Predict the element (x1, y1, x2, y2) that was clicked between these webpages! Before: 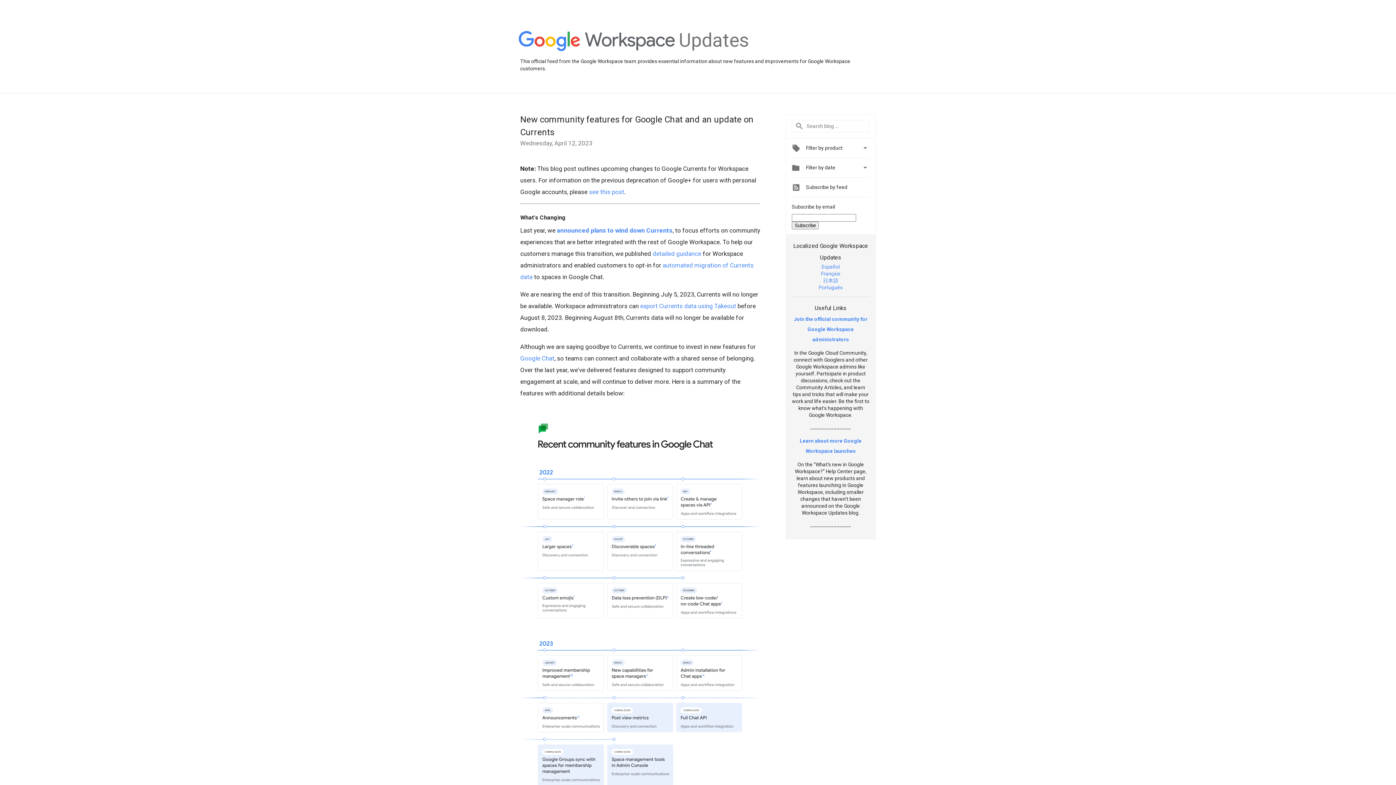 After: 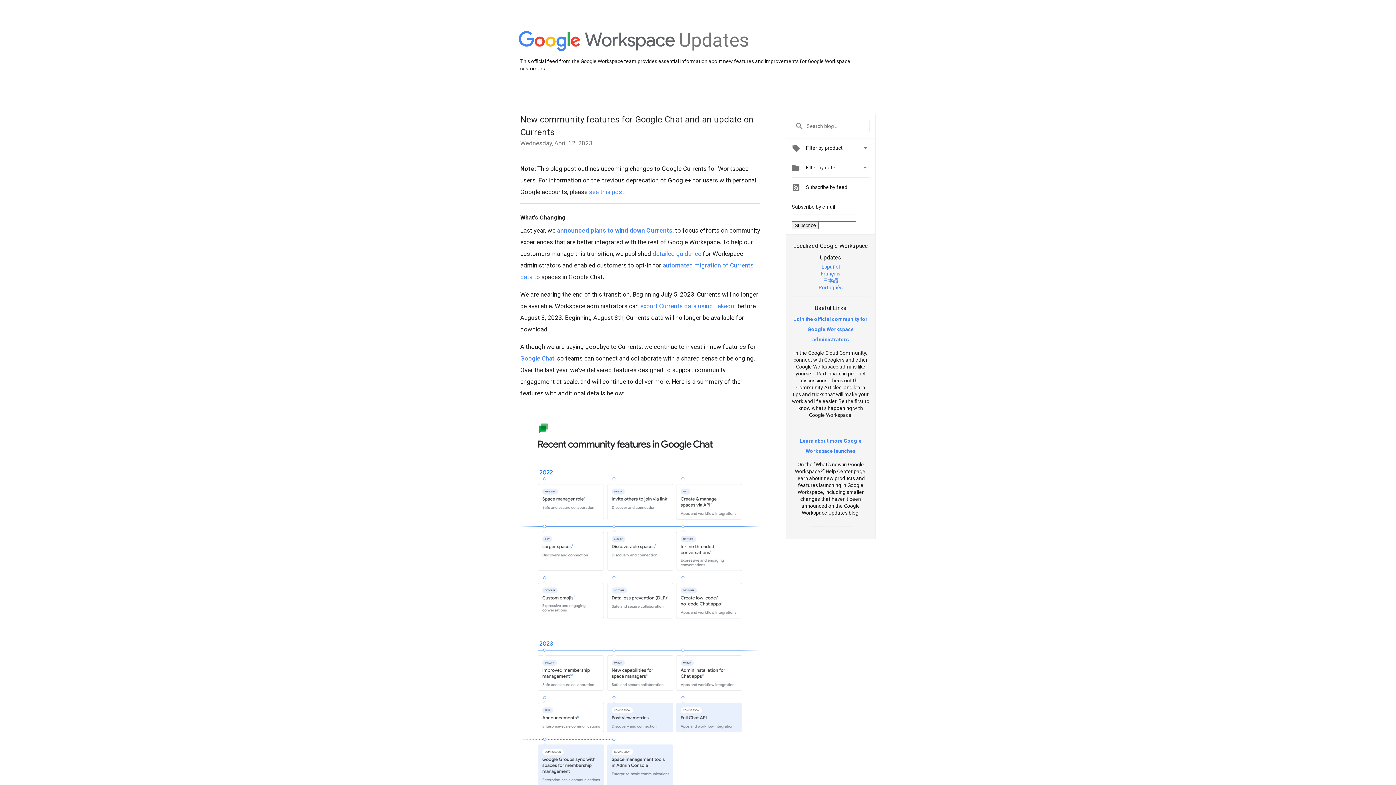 Action: label: Español bbox: (821, 263, 840, 269)